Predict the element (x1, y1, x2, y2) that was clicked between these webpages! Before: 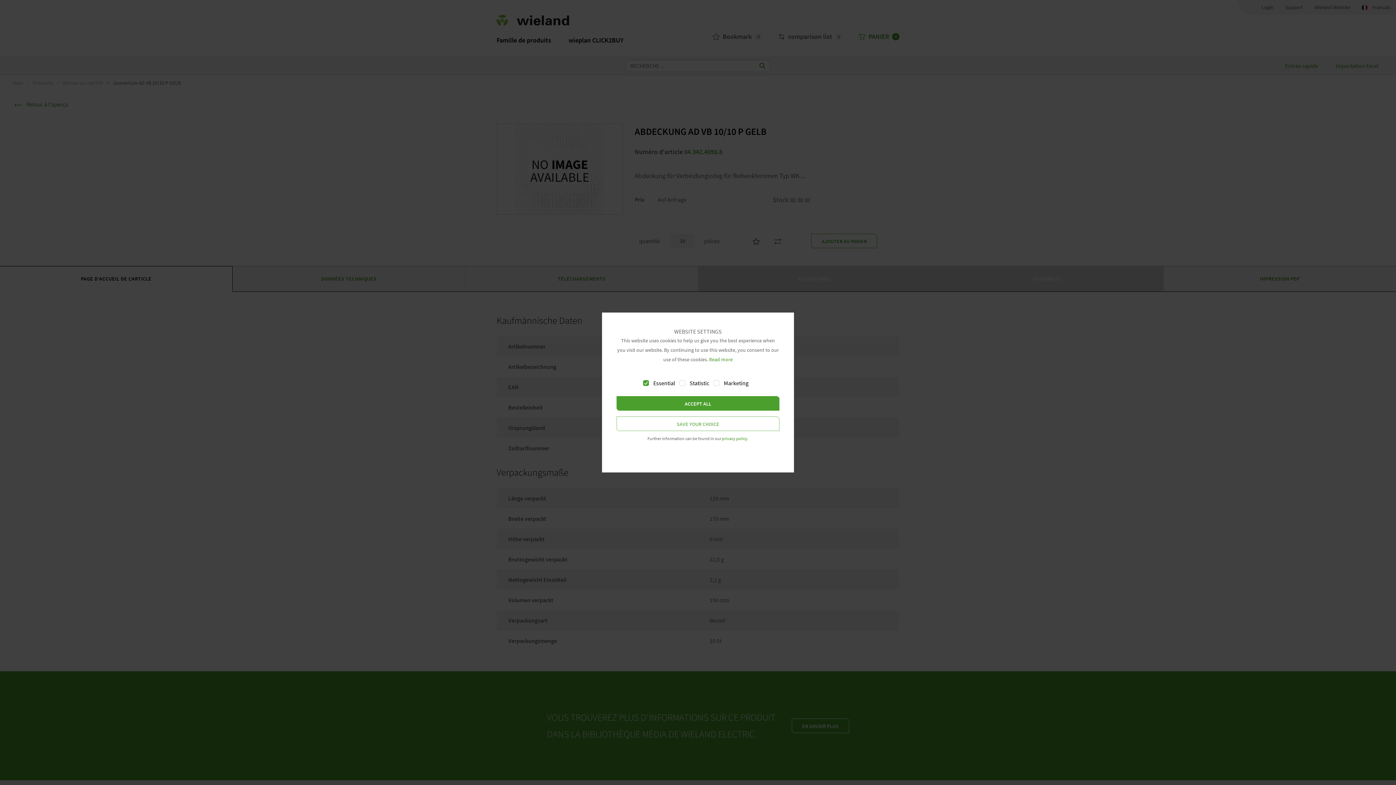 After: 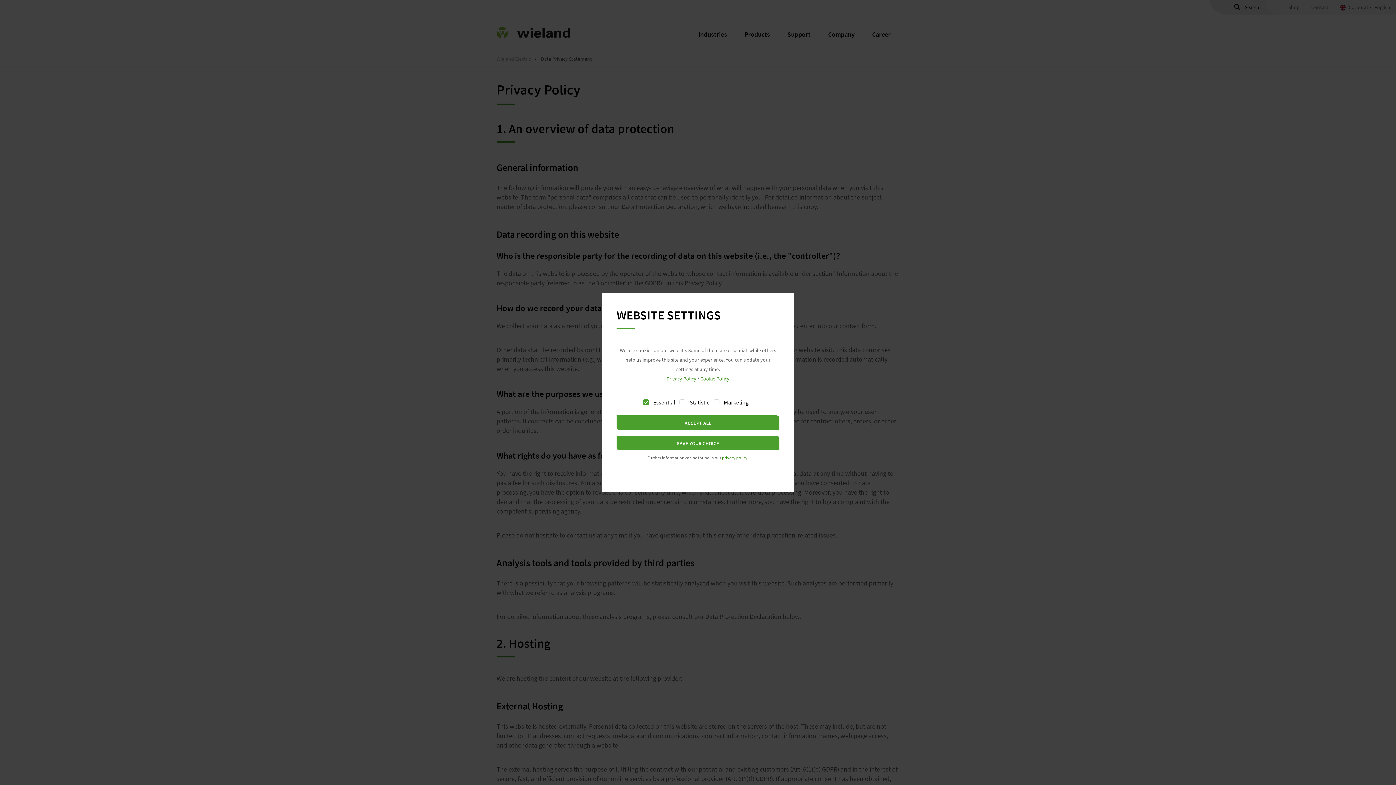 Action: bbox: (722, 436, 748, 441) label: privacy policy.